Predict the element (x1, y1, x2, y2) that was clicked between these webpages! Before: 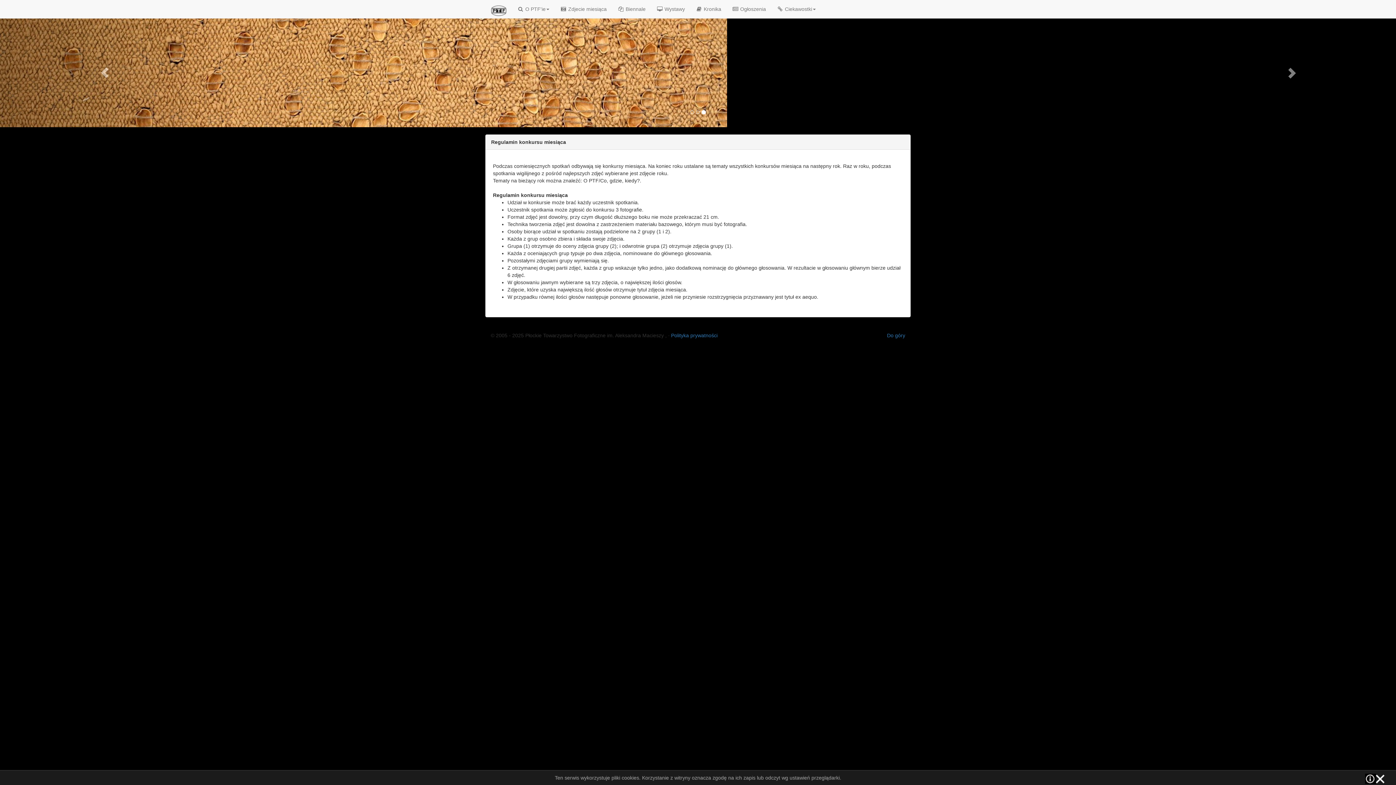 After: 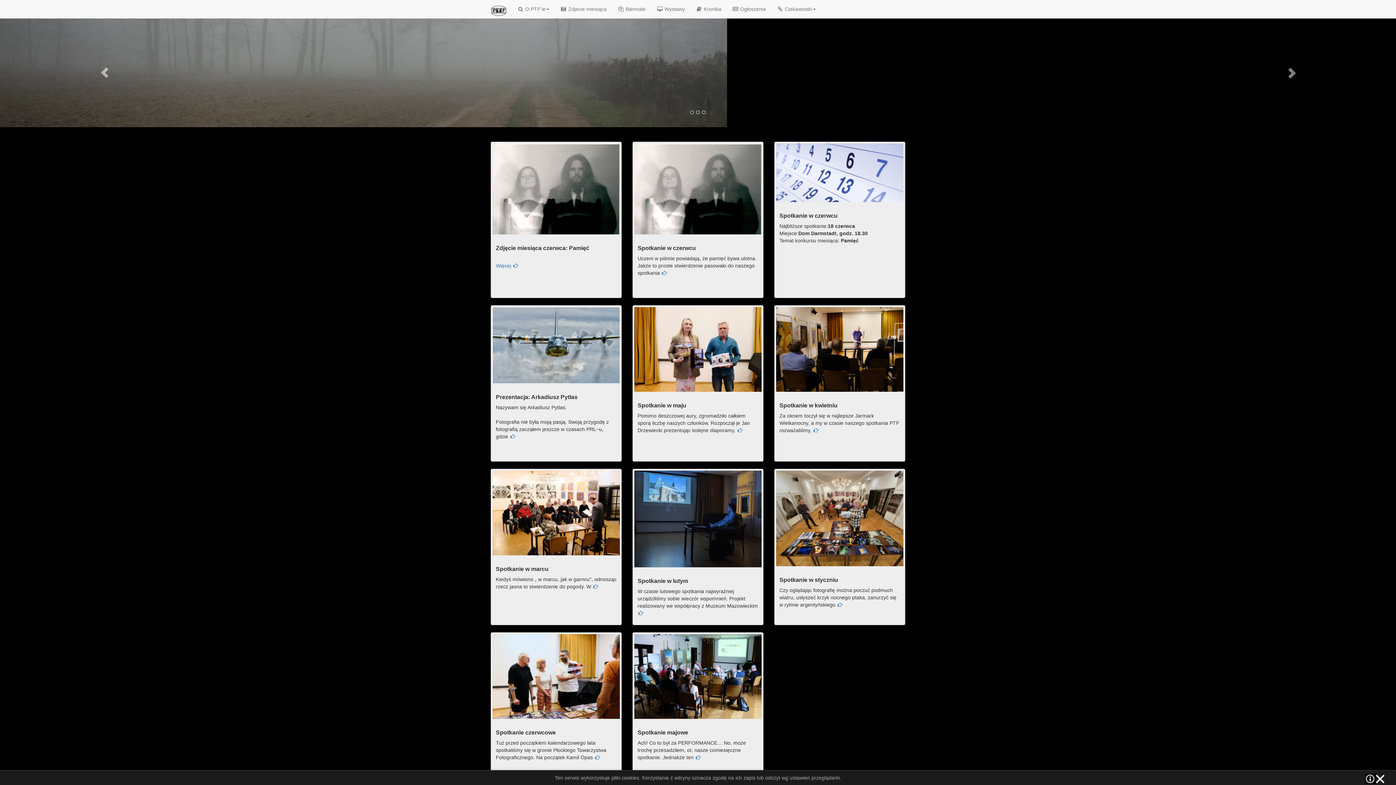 Action: bbox: (485, 0, 512, 18)